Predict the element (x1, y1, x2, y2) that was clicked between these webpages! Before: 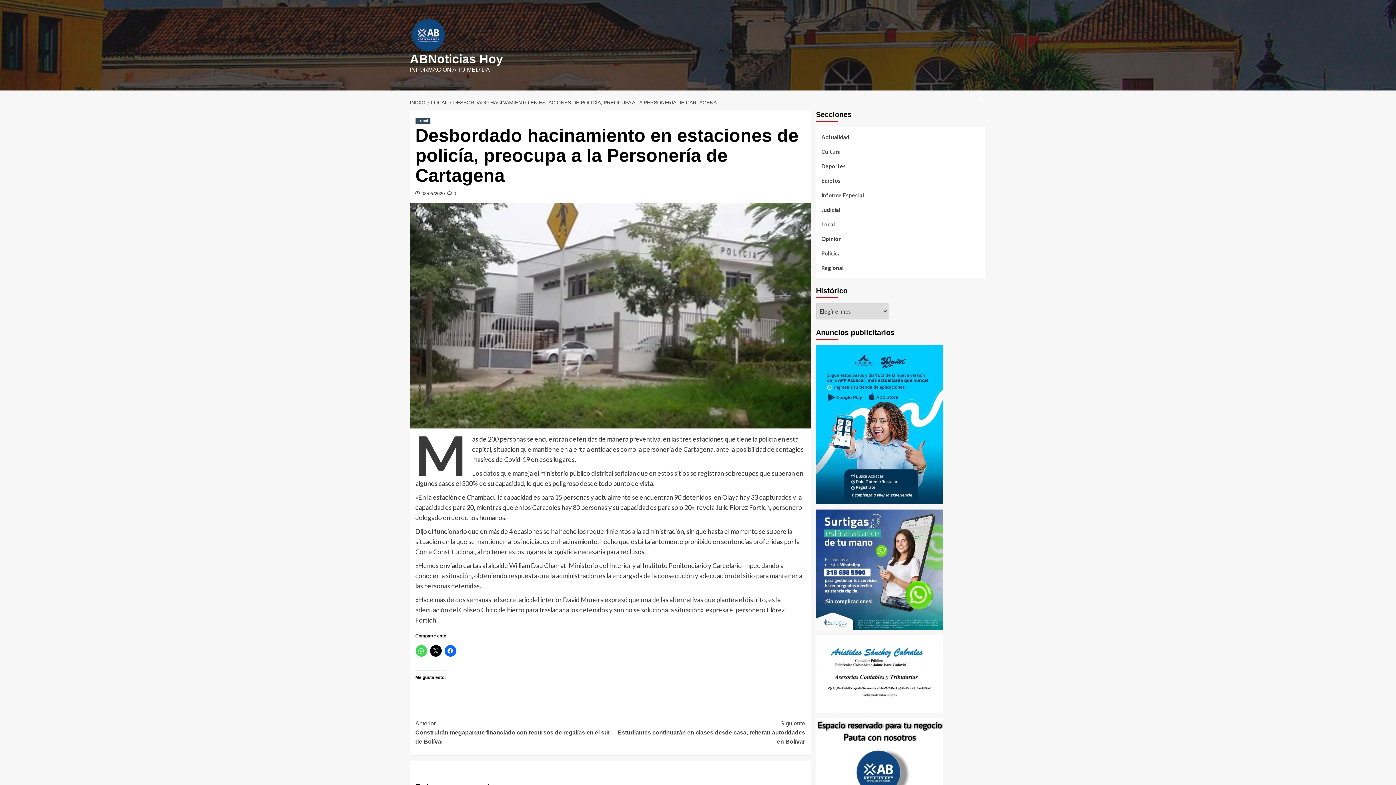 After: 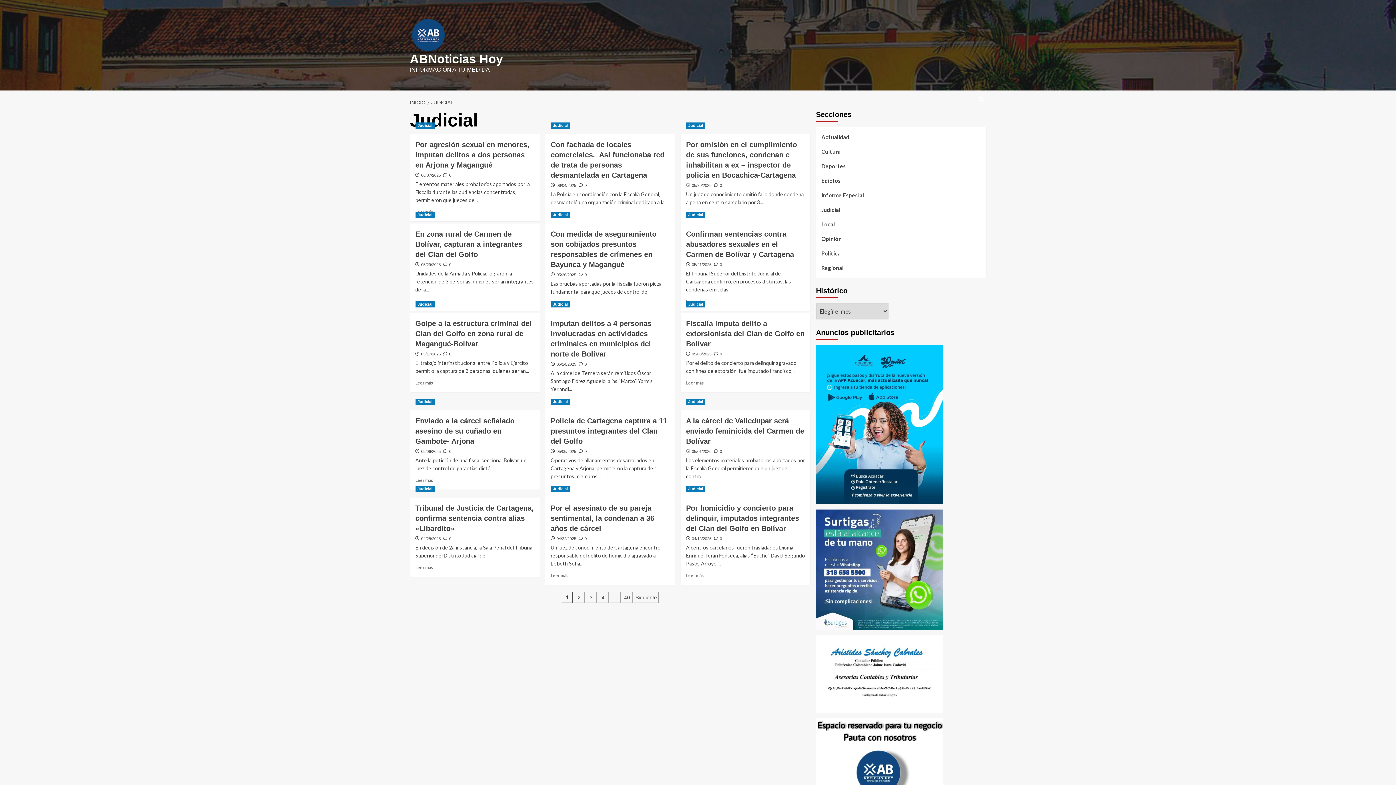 Action: label: Judicial bbox: (821, 205, 840, 219)